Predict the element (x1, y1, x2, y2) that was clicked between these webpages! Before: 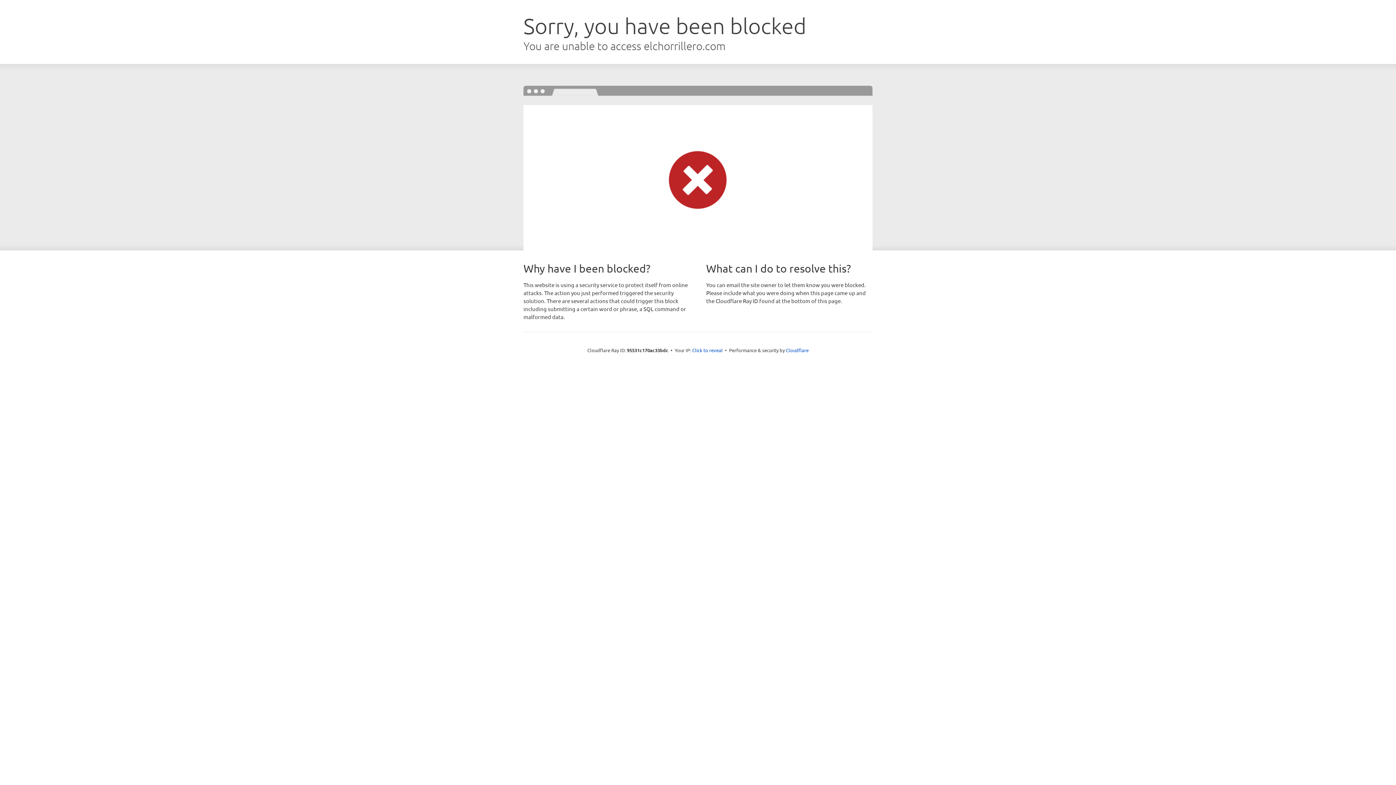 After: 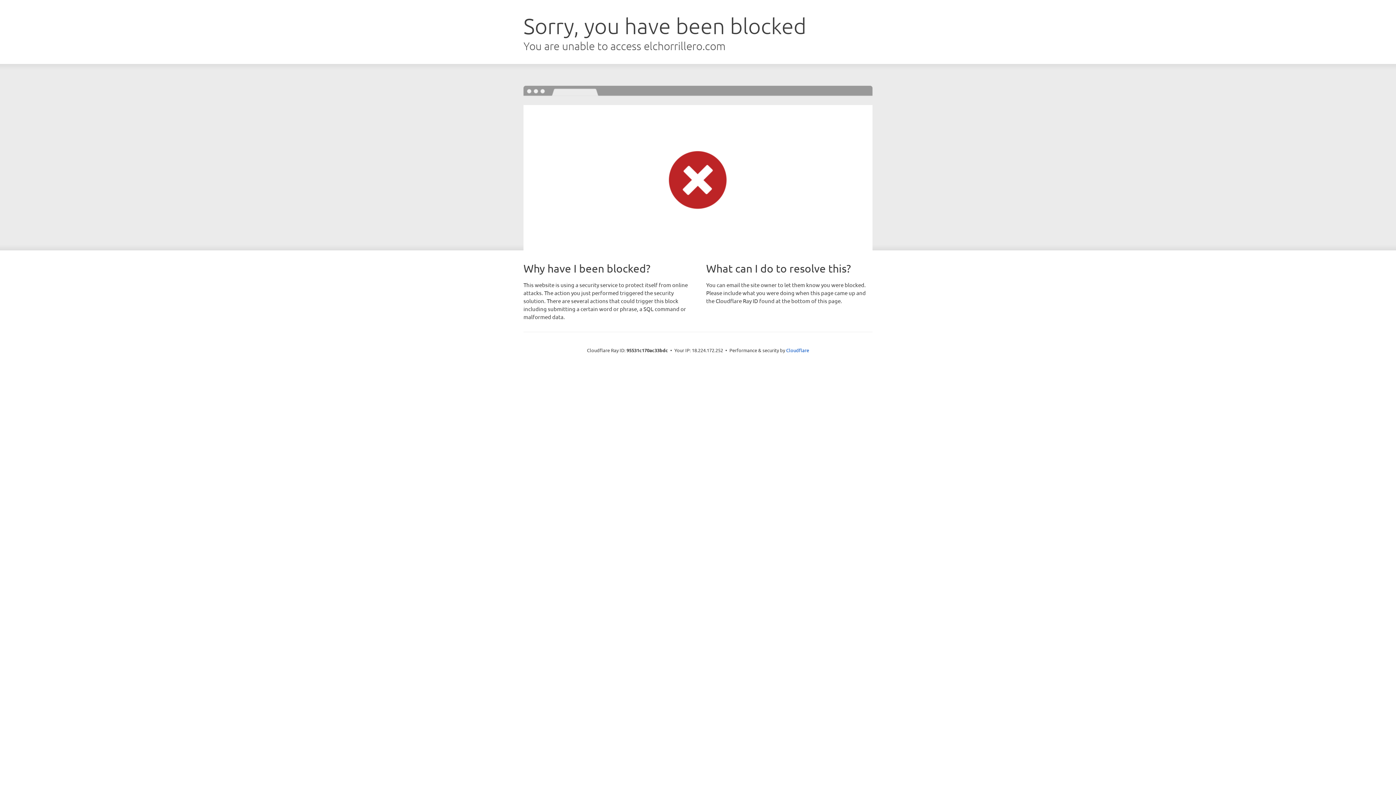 Action: label: Click to reveal bbox: (692, 346, 722, 353)